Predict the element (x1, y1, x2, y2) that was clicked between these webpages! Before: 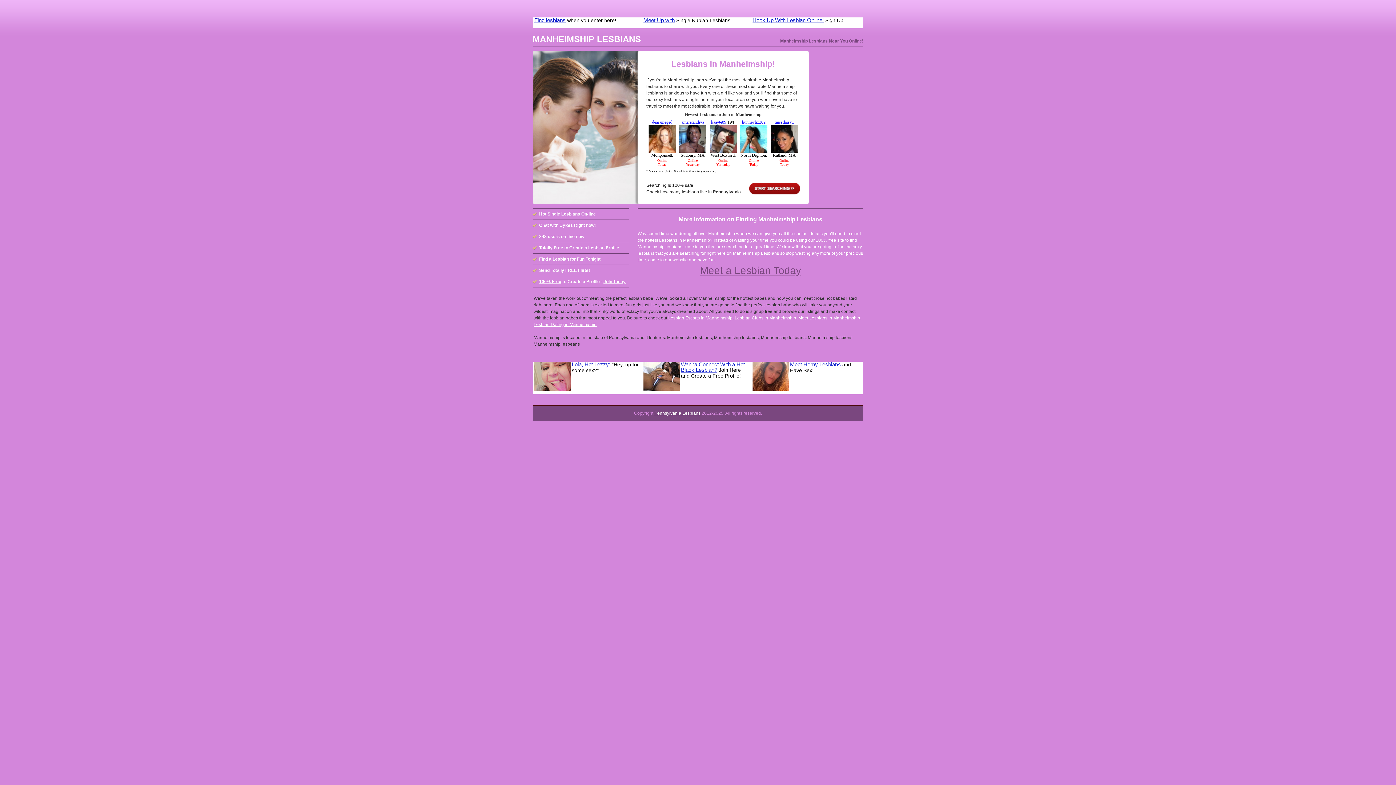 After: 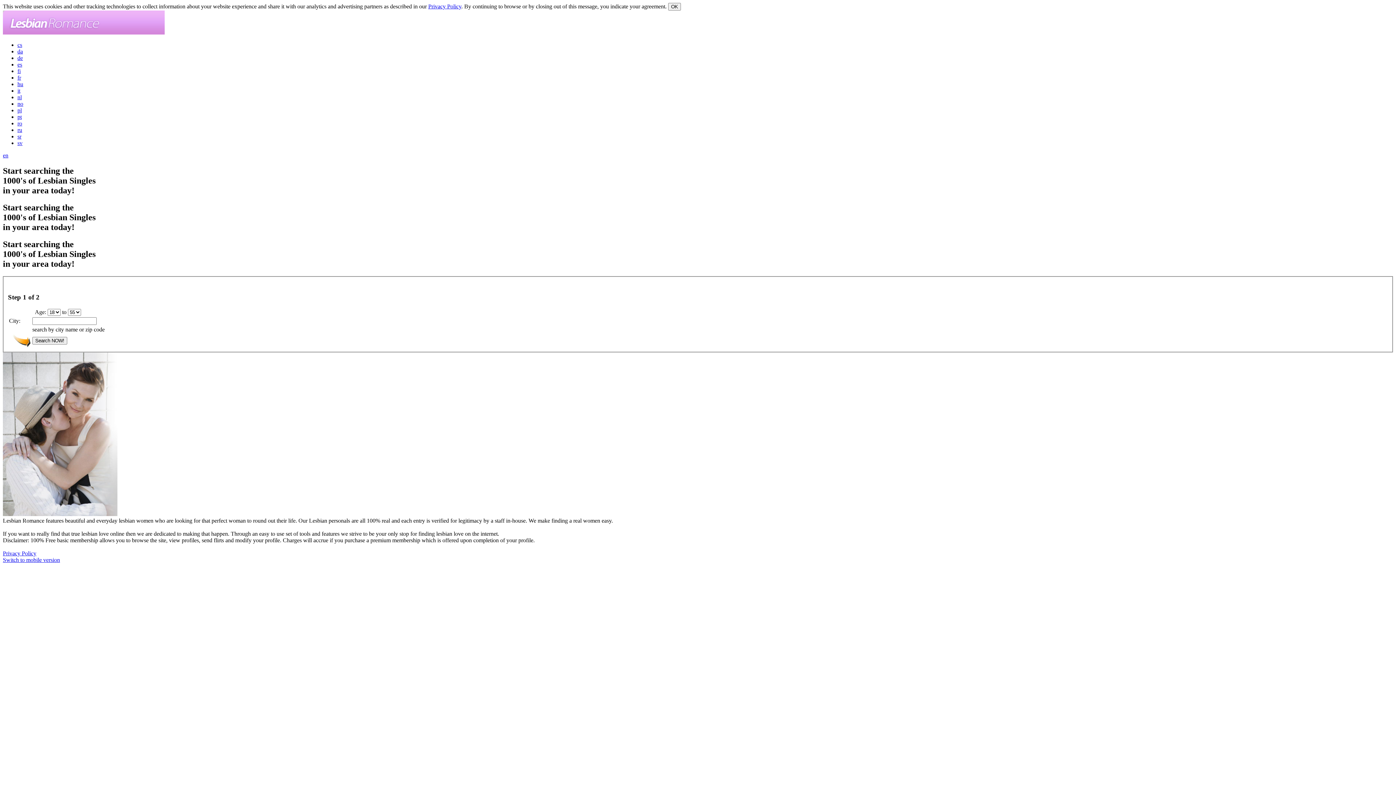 Action: bbox: (749, 182, 800, 194) label: Start Searching